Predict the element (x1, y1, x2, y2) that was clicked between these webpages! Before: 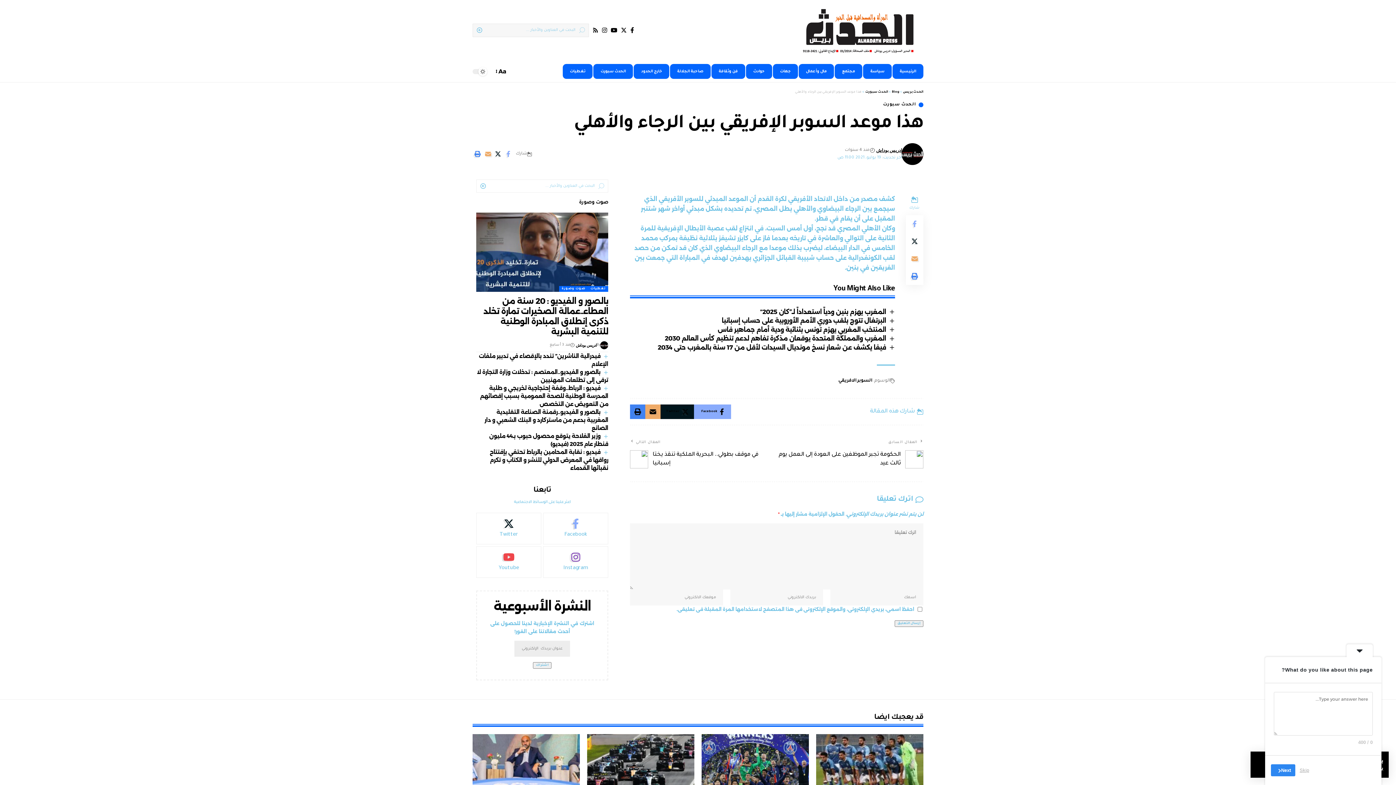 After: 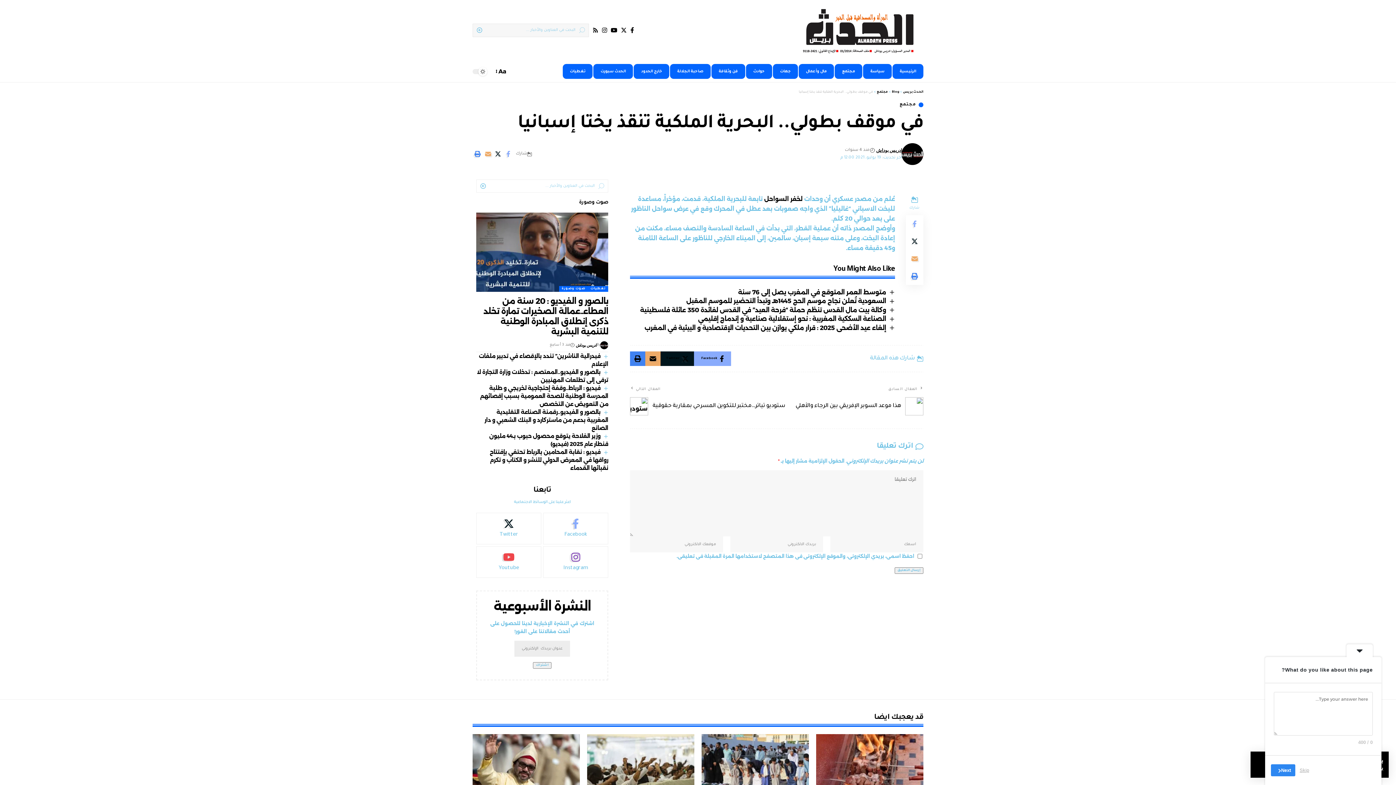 Action: label: المقال التالي
في موقف بطولي.. البحرية الملكية تنقذ يختا إسبانيا bbox: (630, 438, 767, 468)